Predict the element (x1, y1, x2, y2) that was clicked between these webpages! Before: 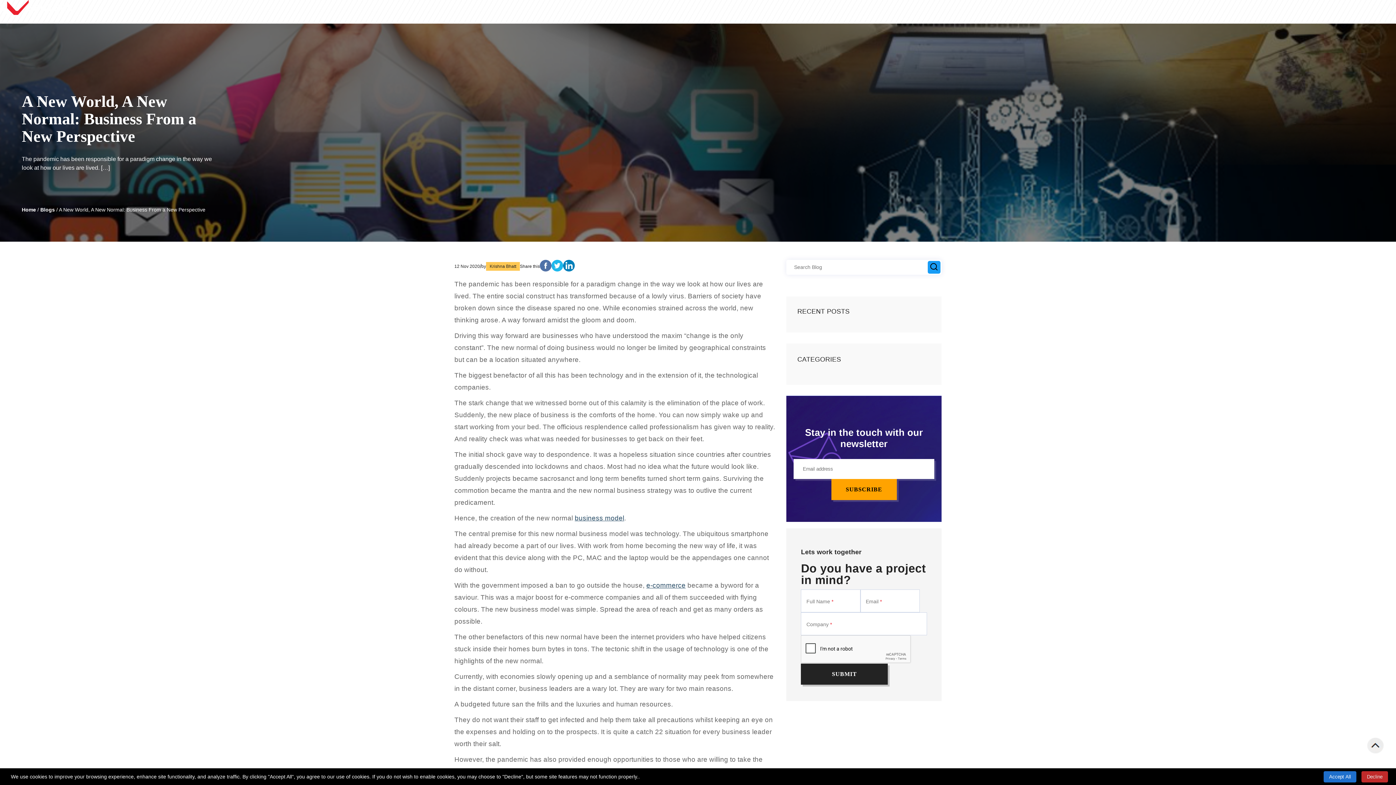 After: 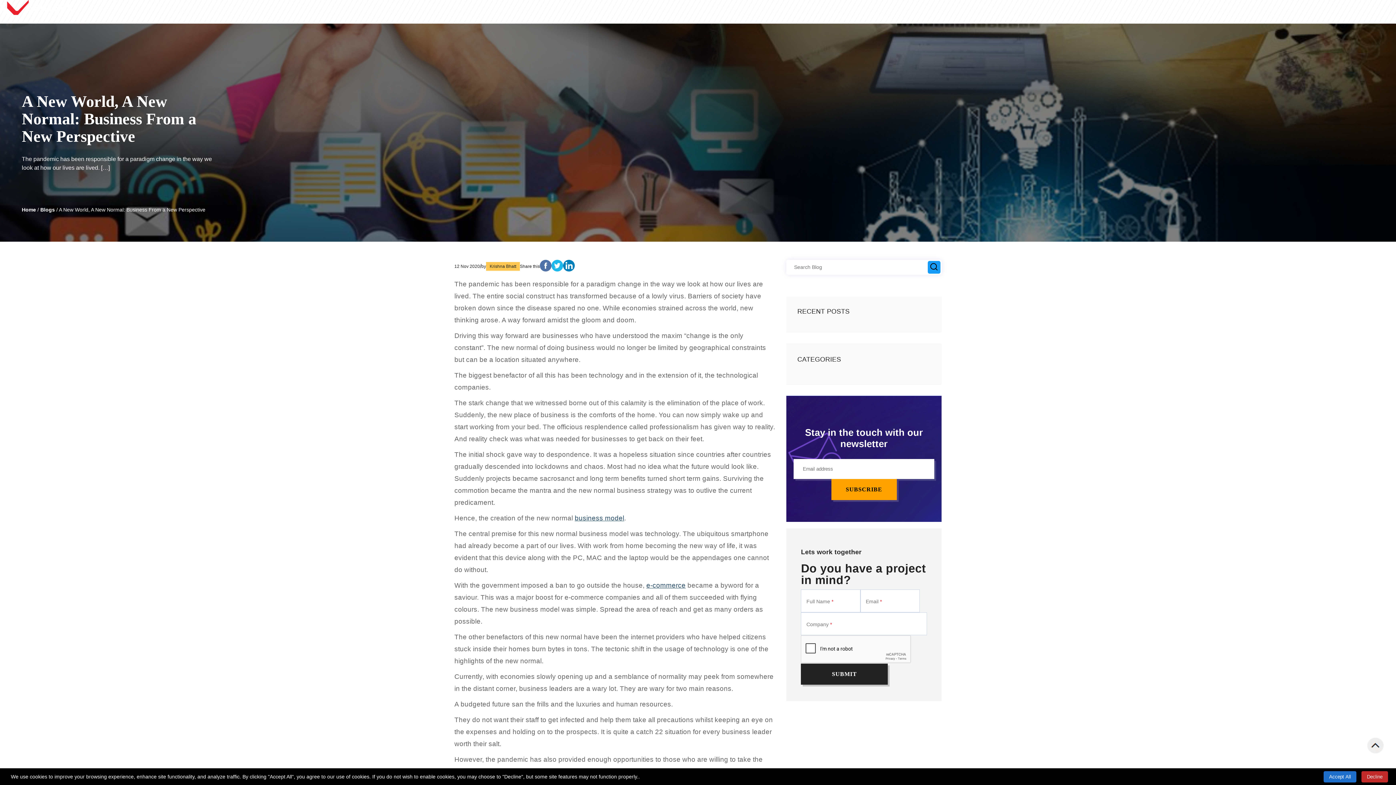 Action: bbox: (646, 581, 685, 589) label: e-commerce